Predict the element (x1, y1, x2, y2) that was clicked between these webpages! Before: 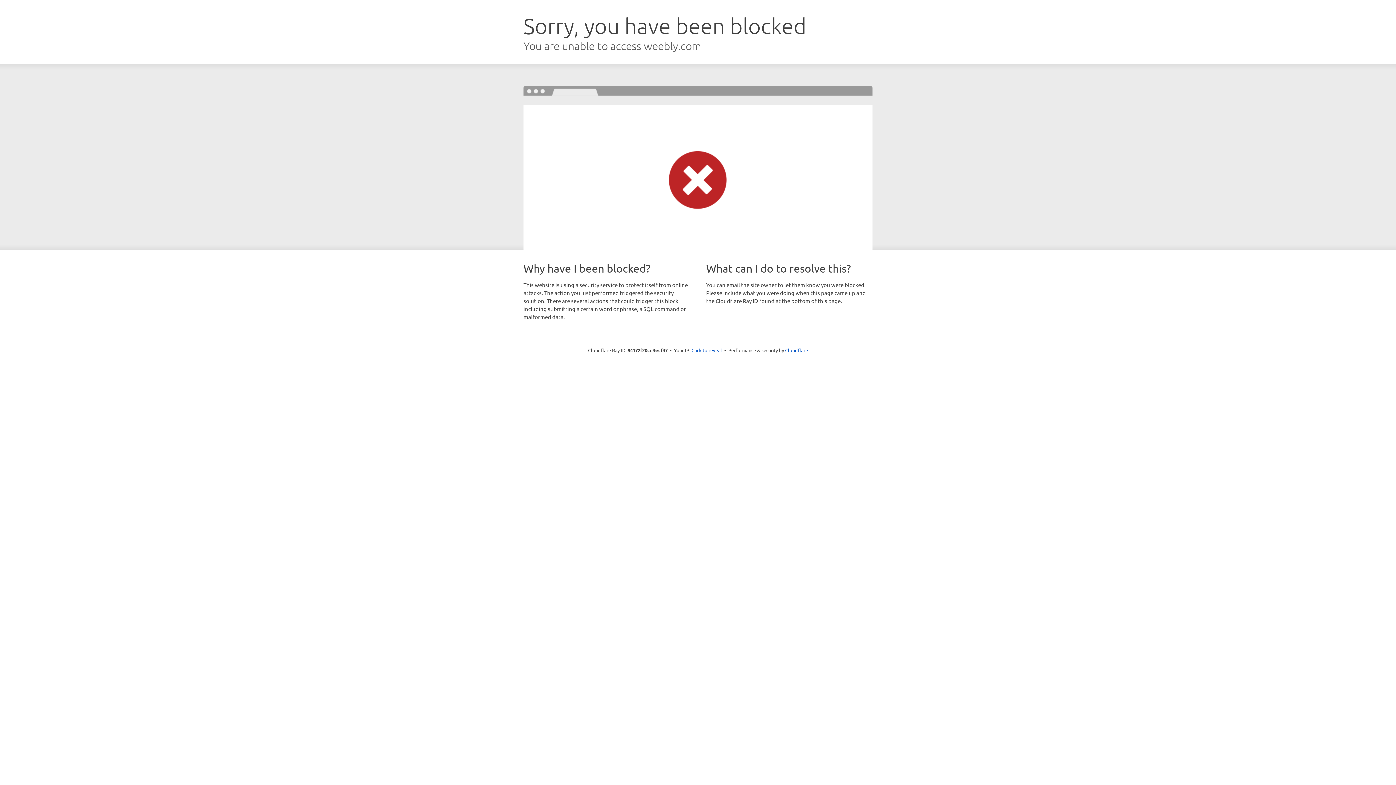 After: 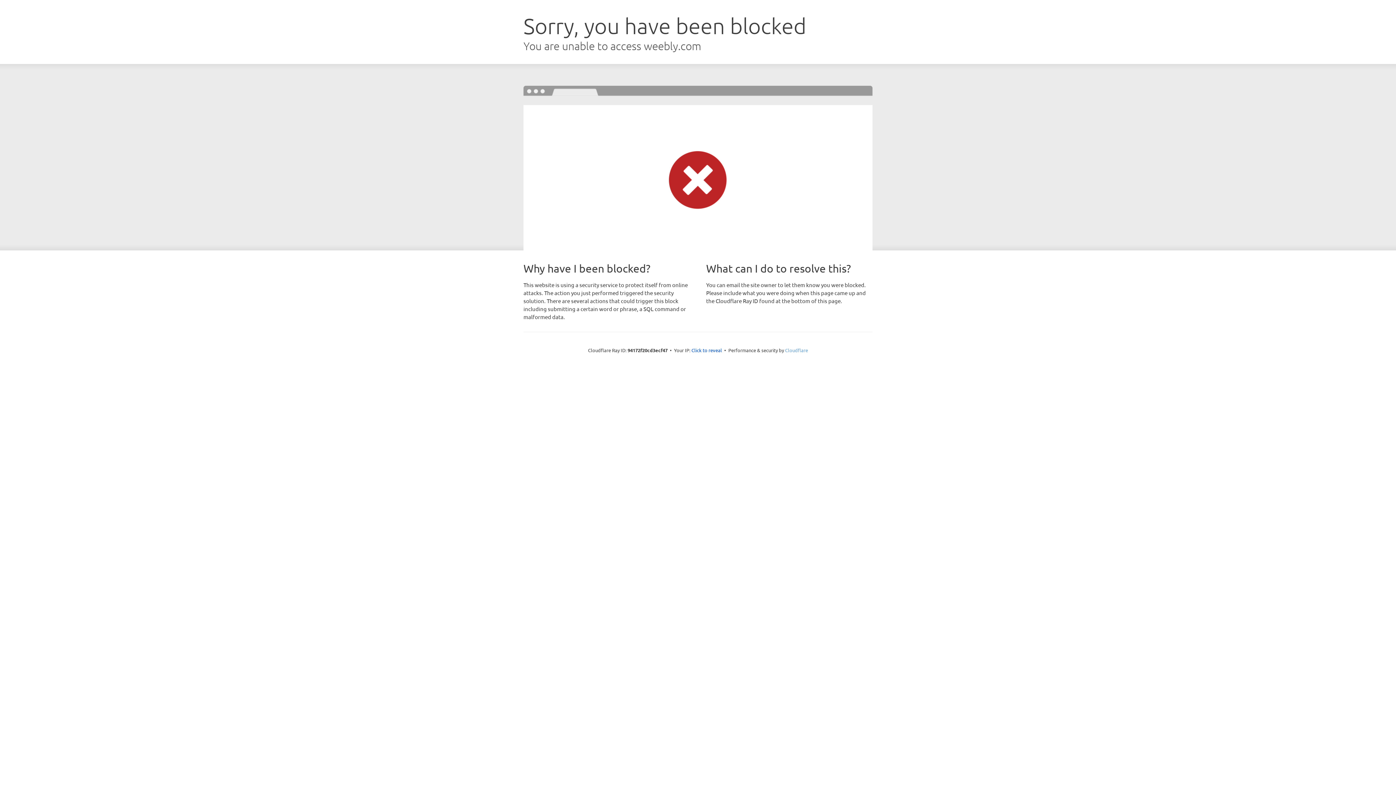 Action: bbox: (785, 347, 808, 353) label: Cloudflare